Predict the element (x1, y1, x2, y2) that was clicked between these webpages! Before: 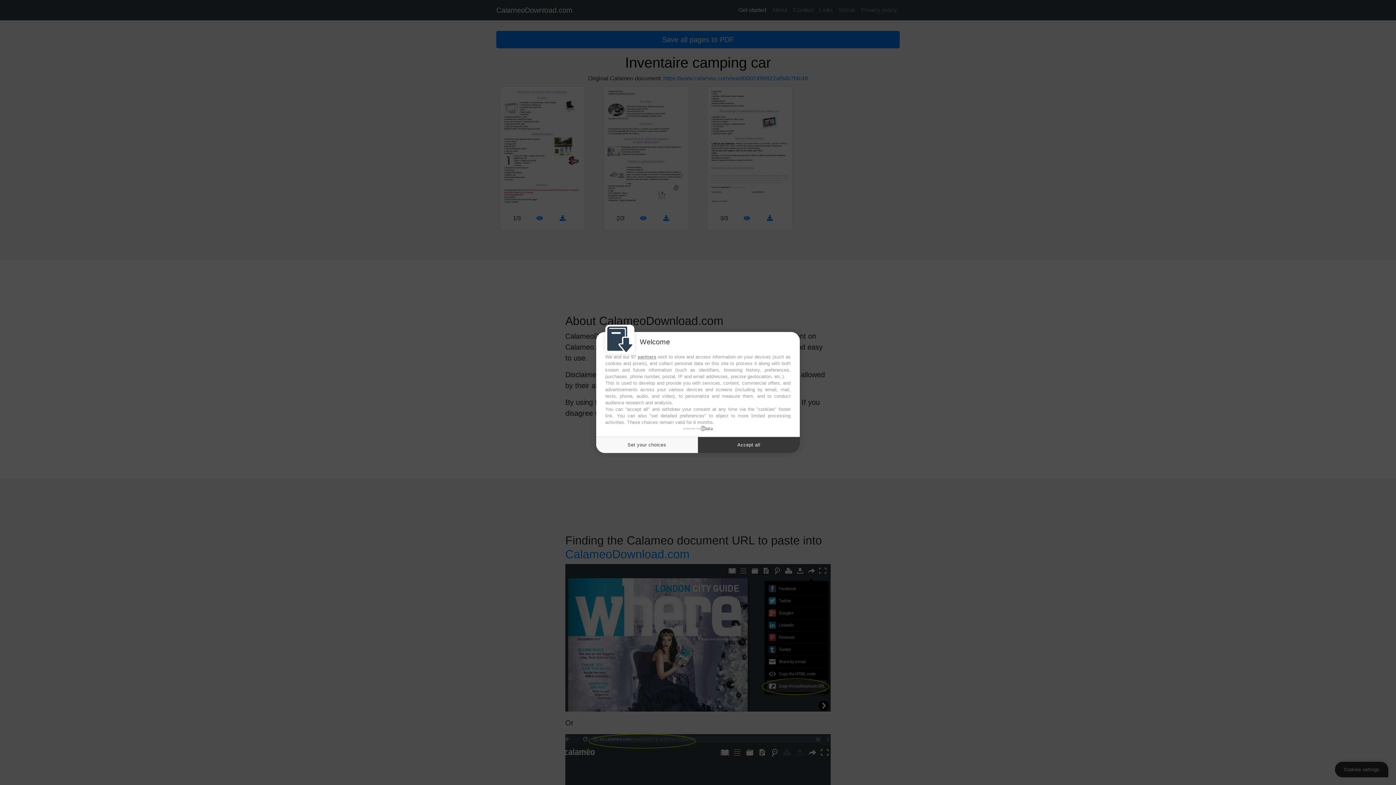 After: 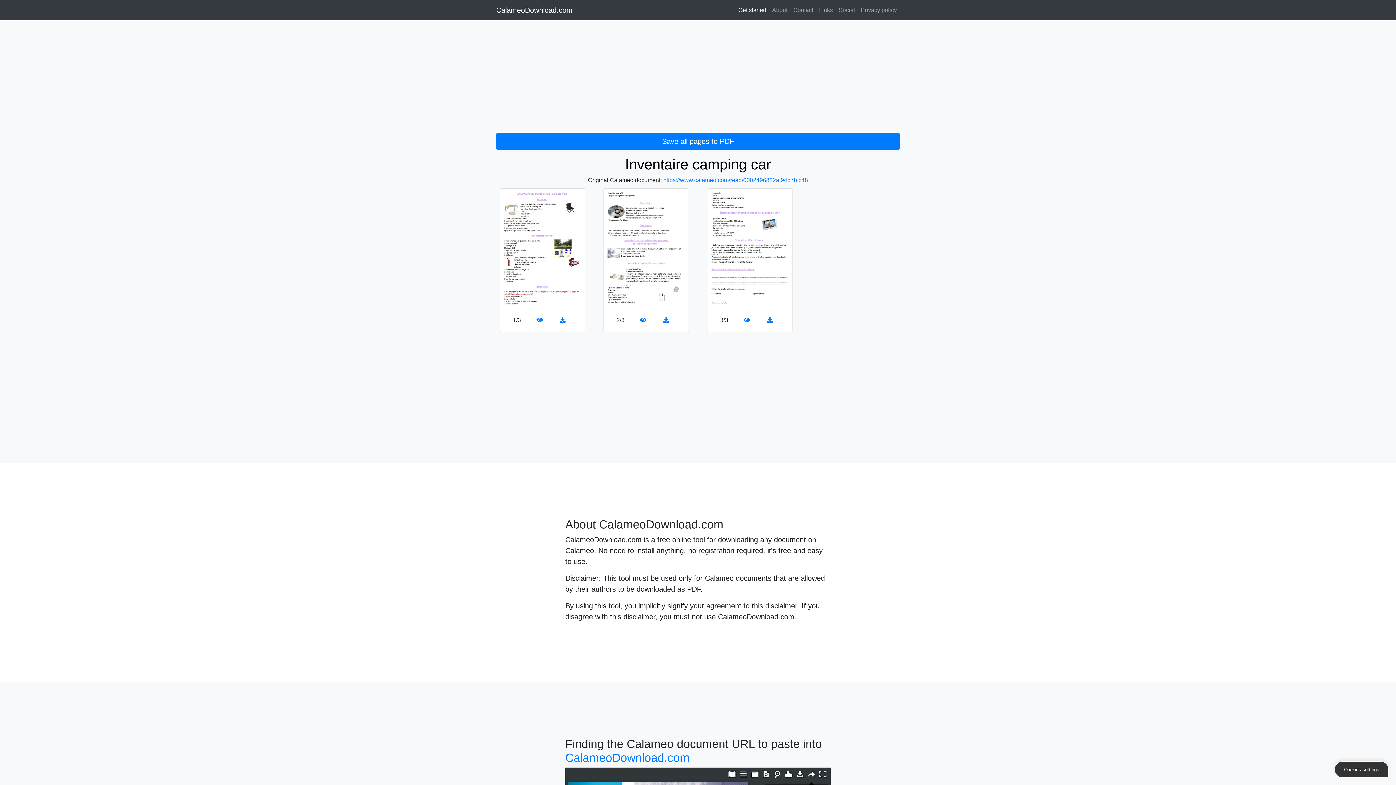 Action: bbox: (698, 436, 800, 453) label: Accept all